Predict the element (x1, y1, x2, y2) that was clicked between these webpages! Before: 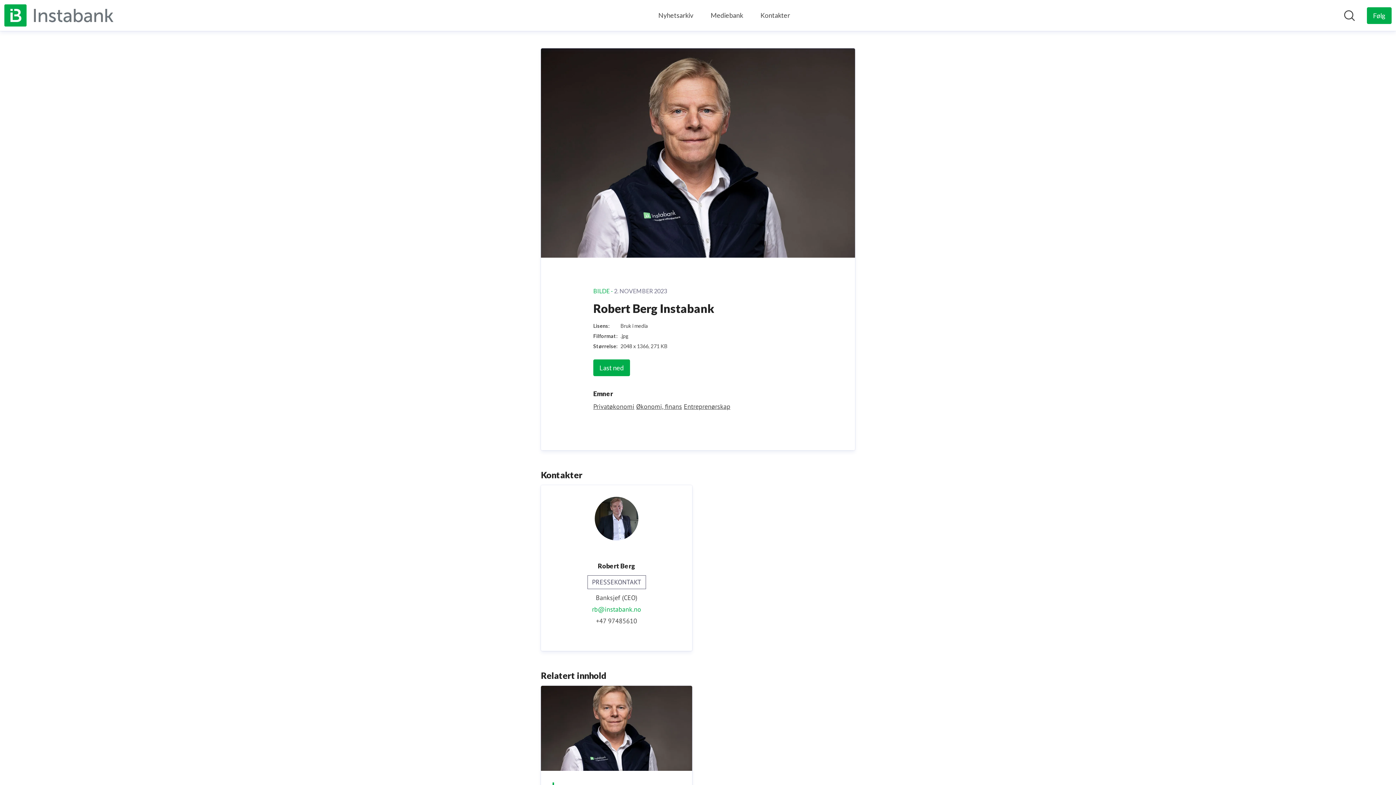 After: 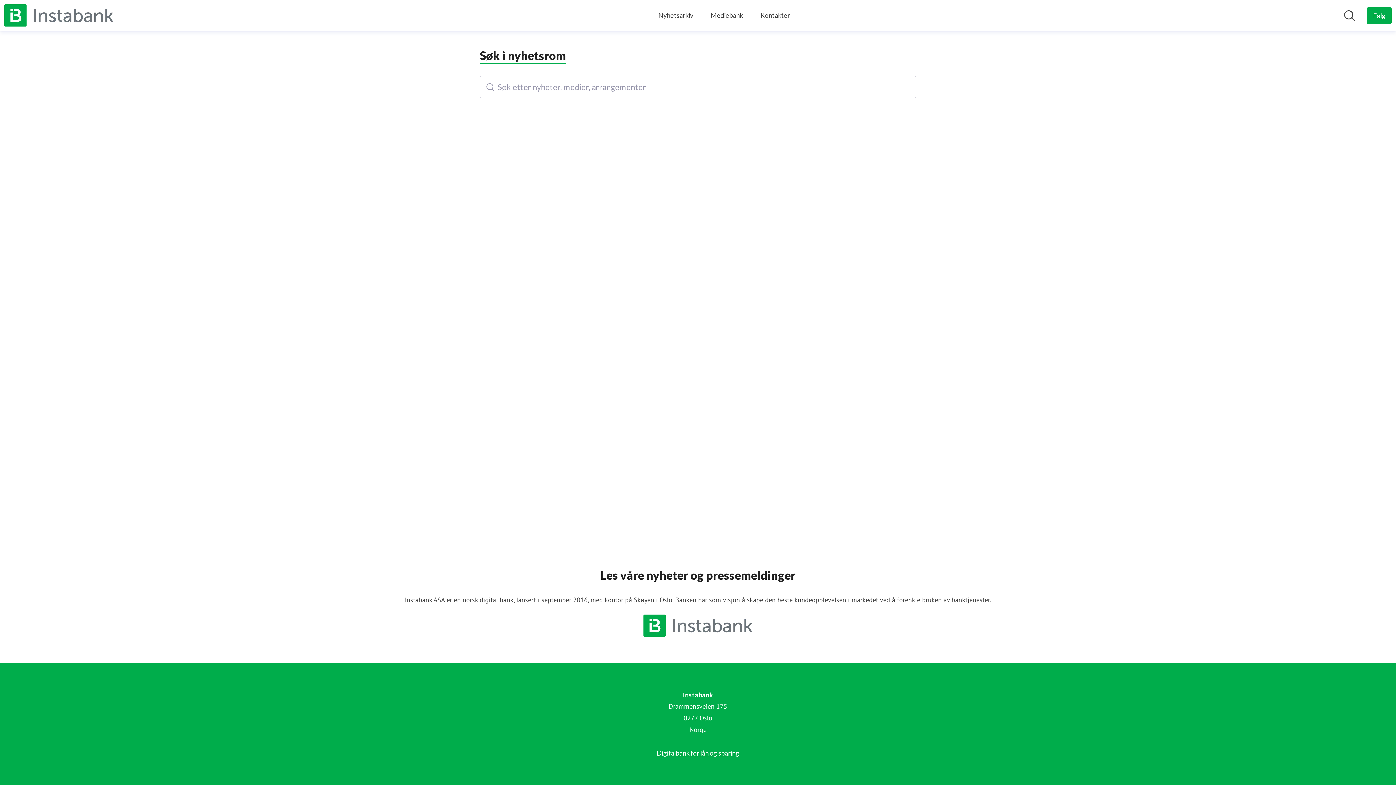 Action: label: Søk i nyhetsrom bbox: (1344, 9, 1355, 21)